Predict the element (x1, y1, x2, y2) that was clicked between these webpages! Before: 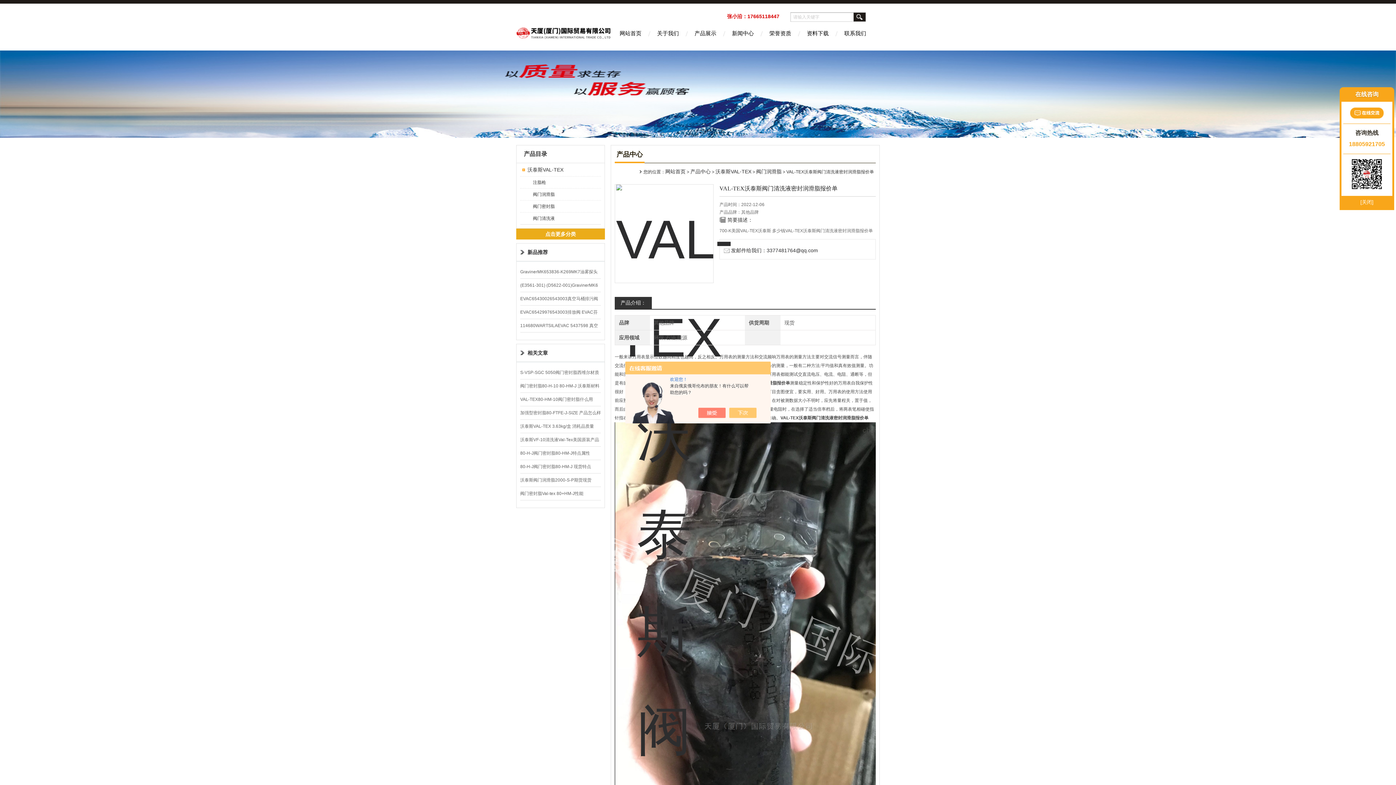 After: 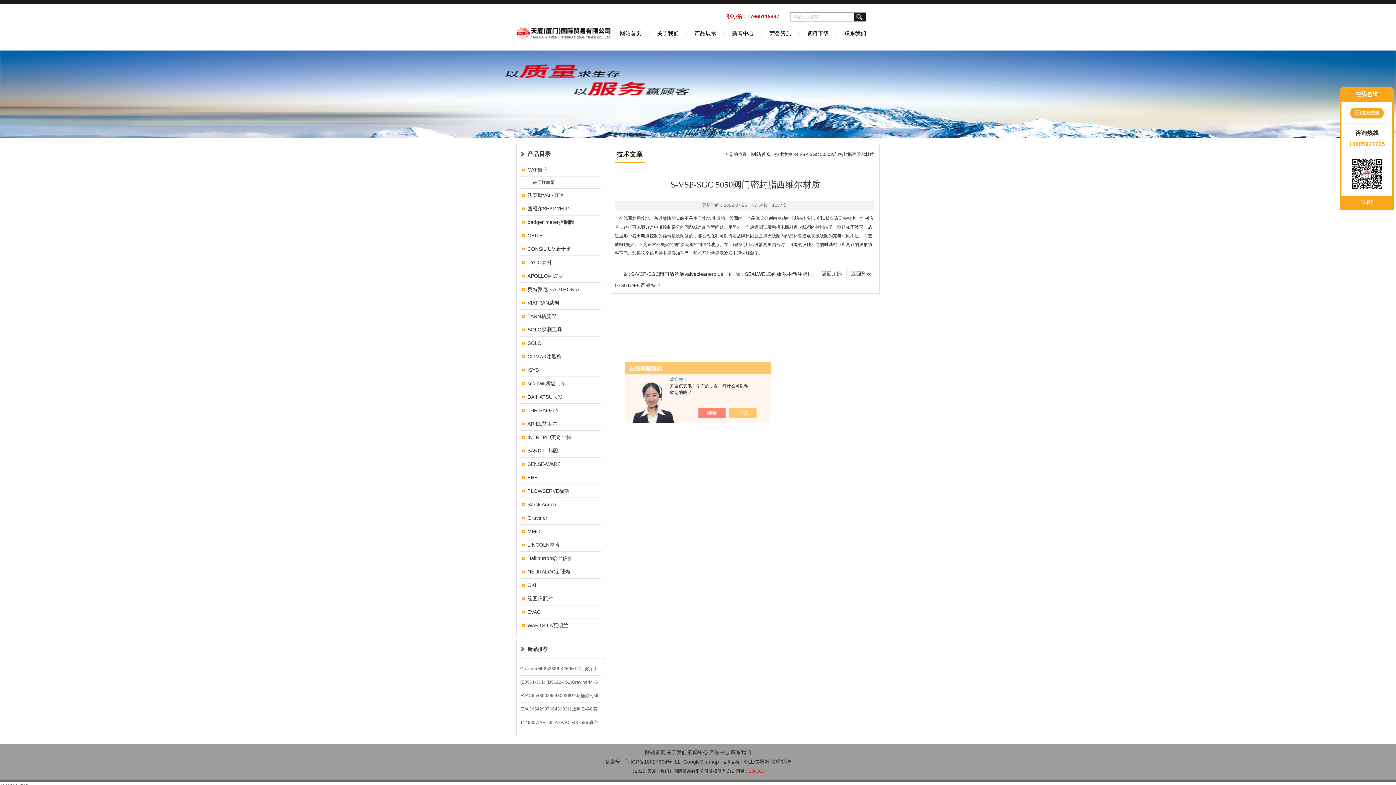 Action: label: S-VSP-SGC 5050阀门密封脂西维尔材质 bbox: (520, 366, 599, 379)